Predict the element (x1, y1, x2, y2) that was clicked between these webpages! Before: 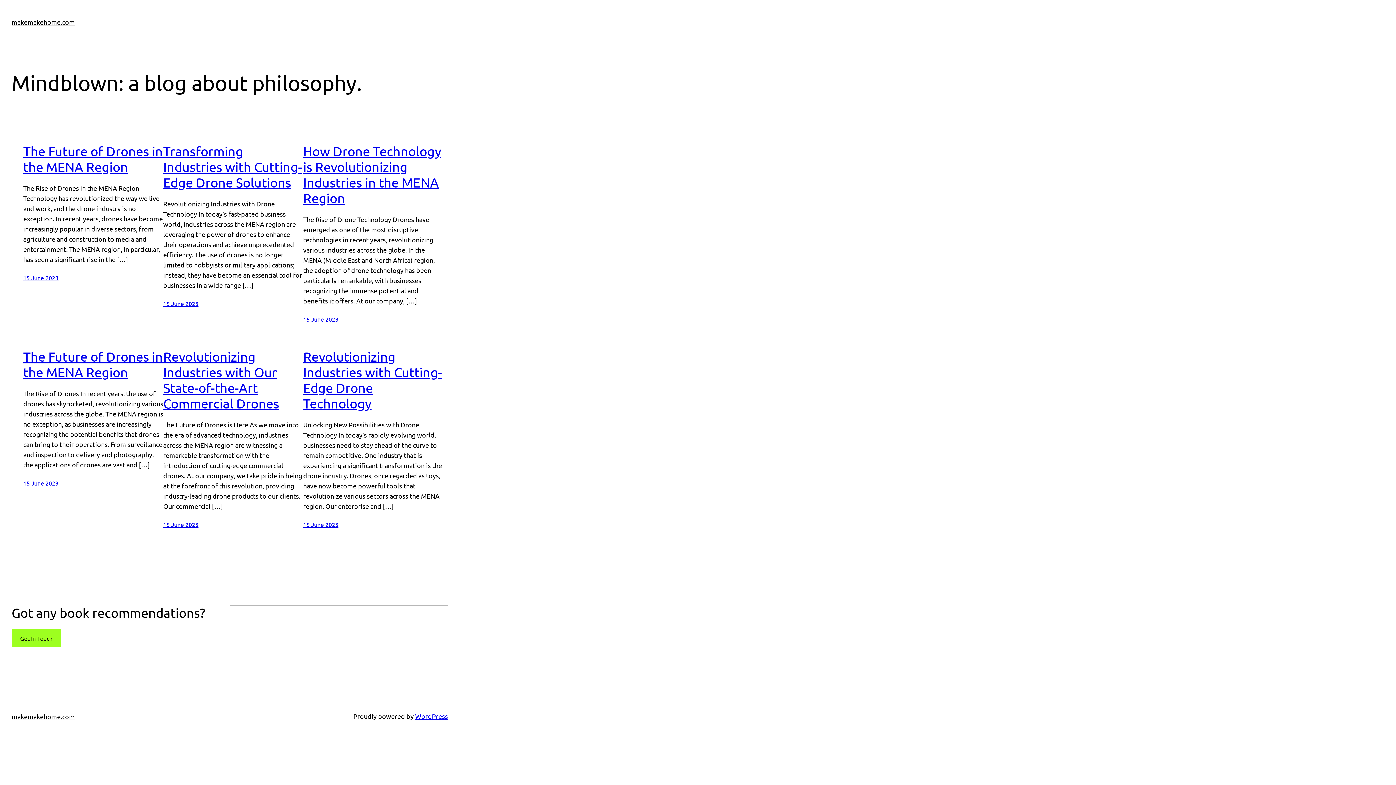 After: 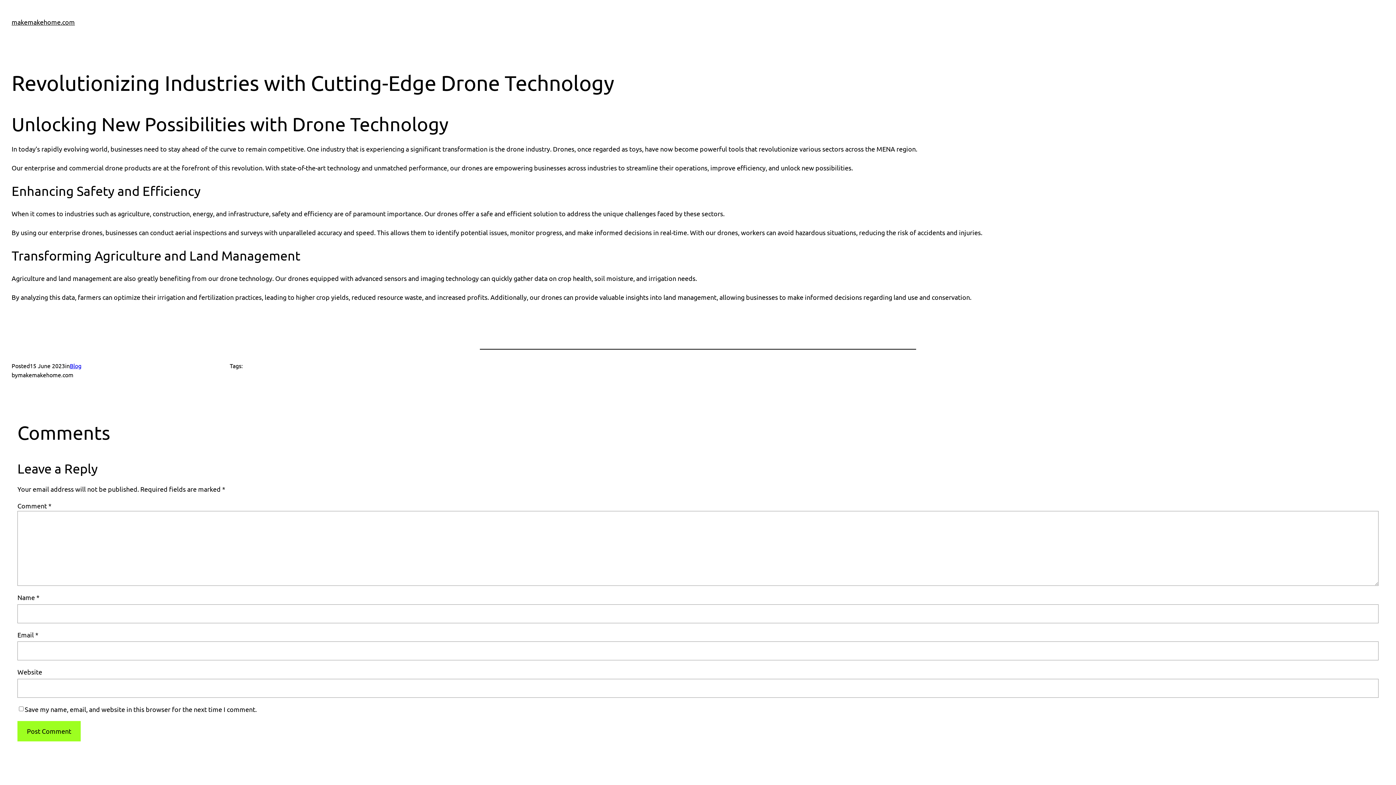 Action: label: 15 June 2023 bbox: (303, 521, 338, 528)